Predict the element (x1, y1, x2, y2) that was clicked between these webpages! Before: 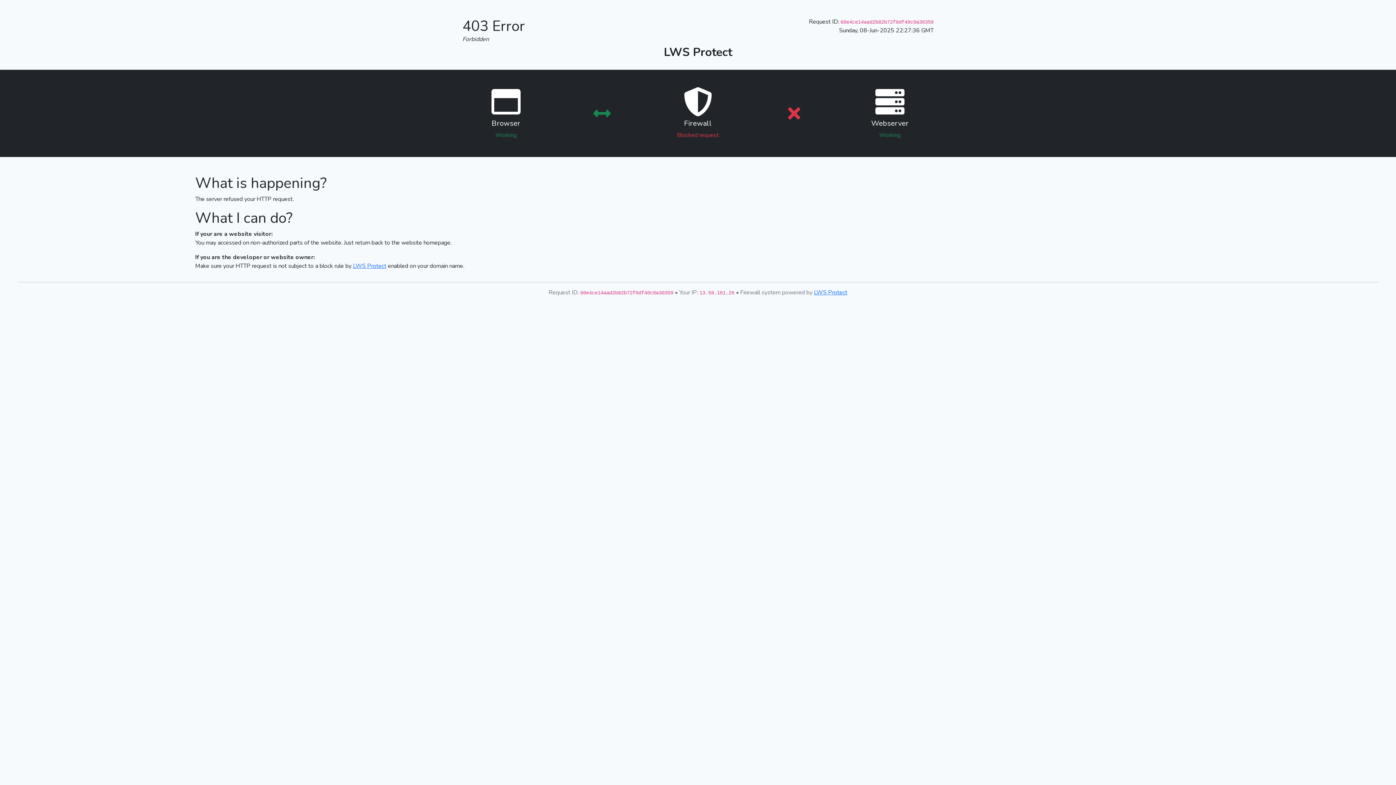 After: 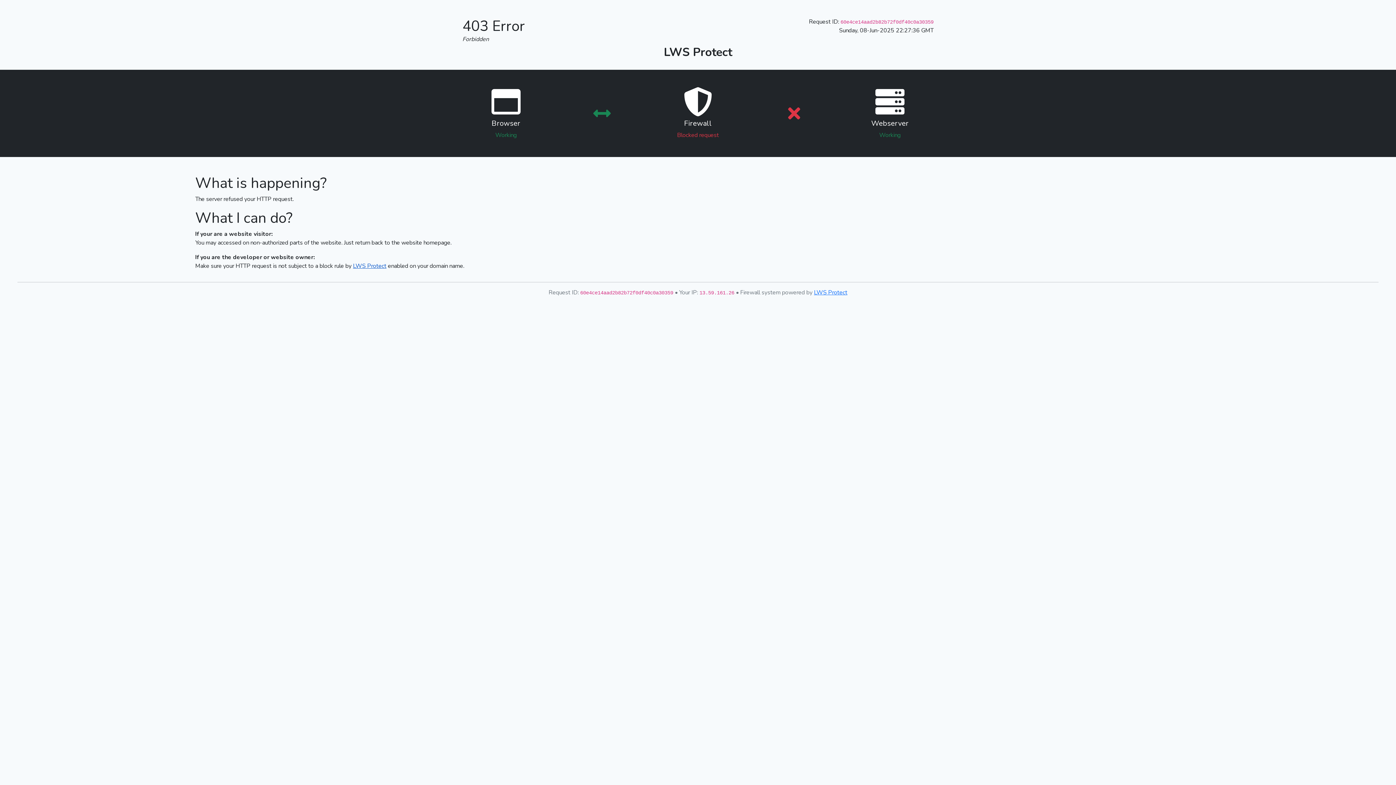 Action: bbox: (353, 262, 386, 270) label: LWS Protect